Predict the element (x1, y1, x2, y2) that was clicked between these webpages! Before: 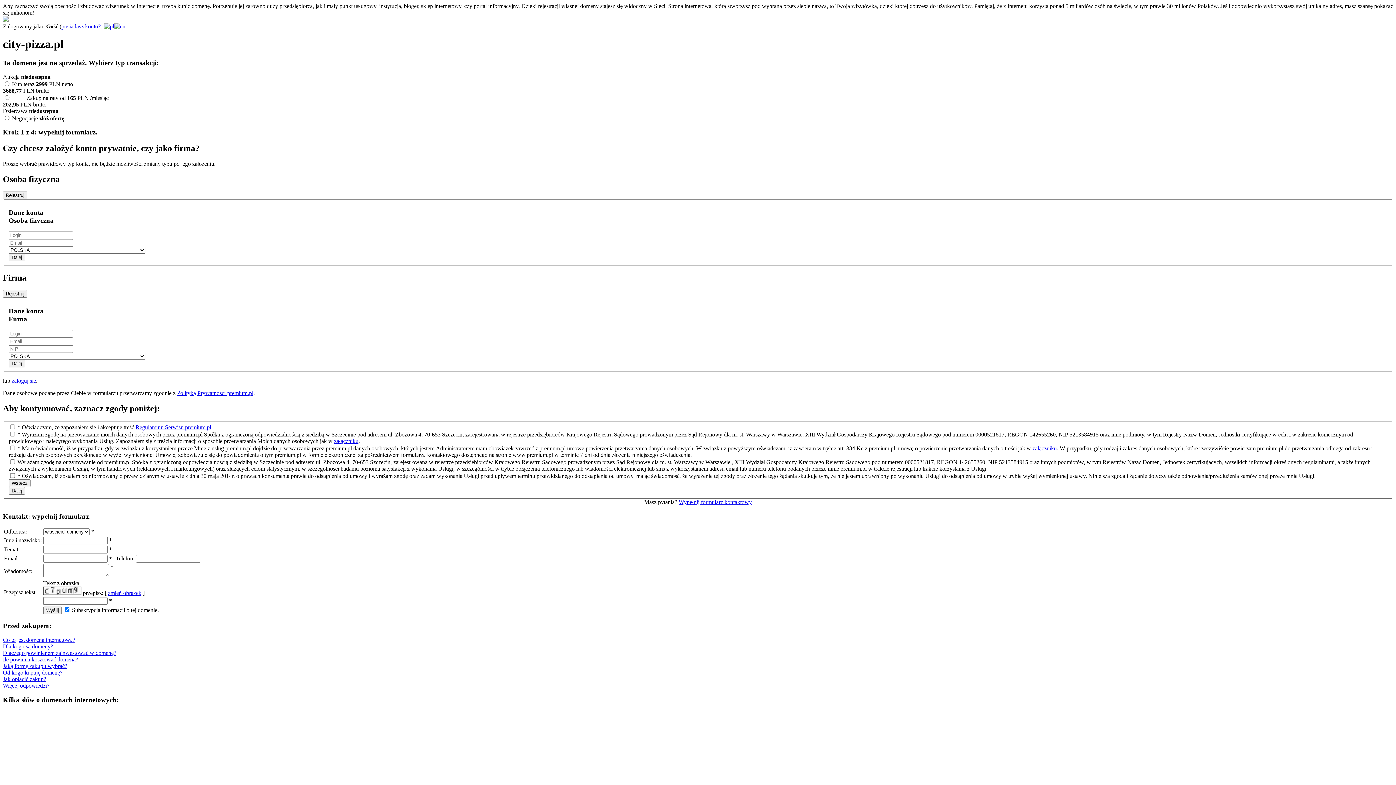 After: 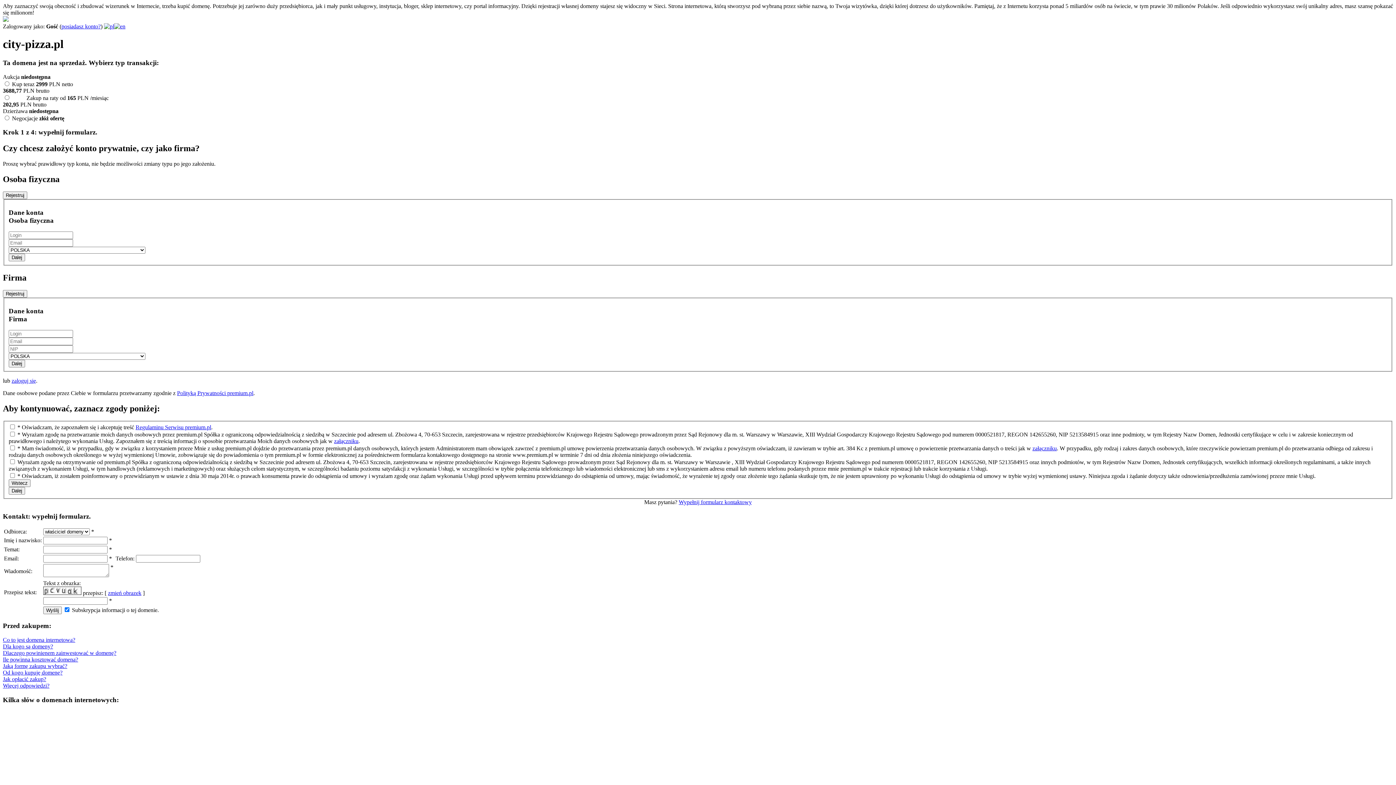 Action: bbox: (104, 23, 114, 29)